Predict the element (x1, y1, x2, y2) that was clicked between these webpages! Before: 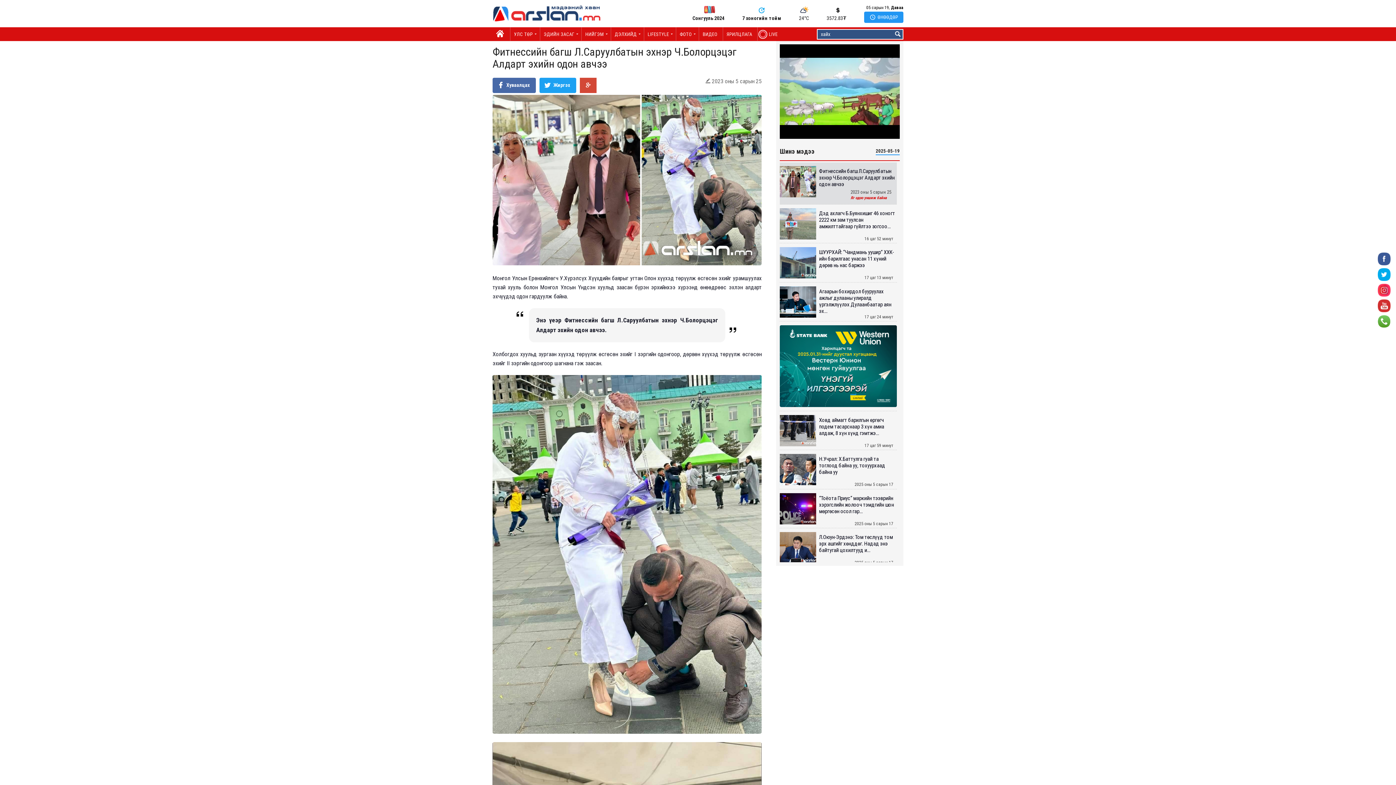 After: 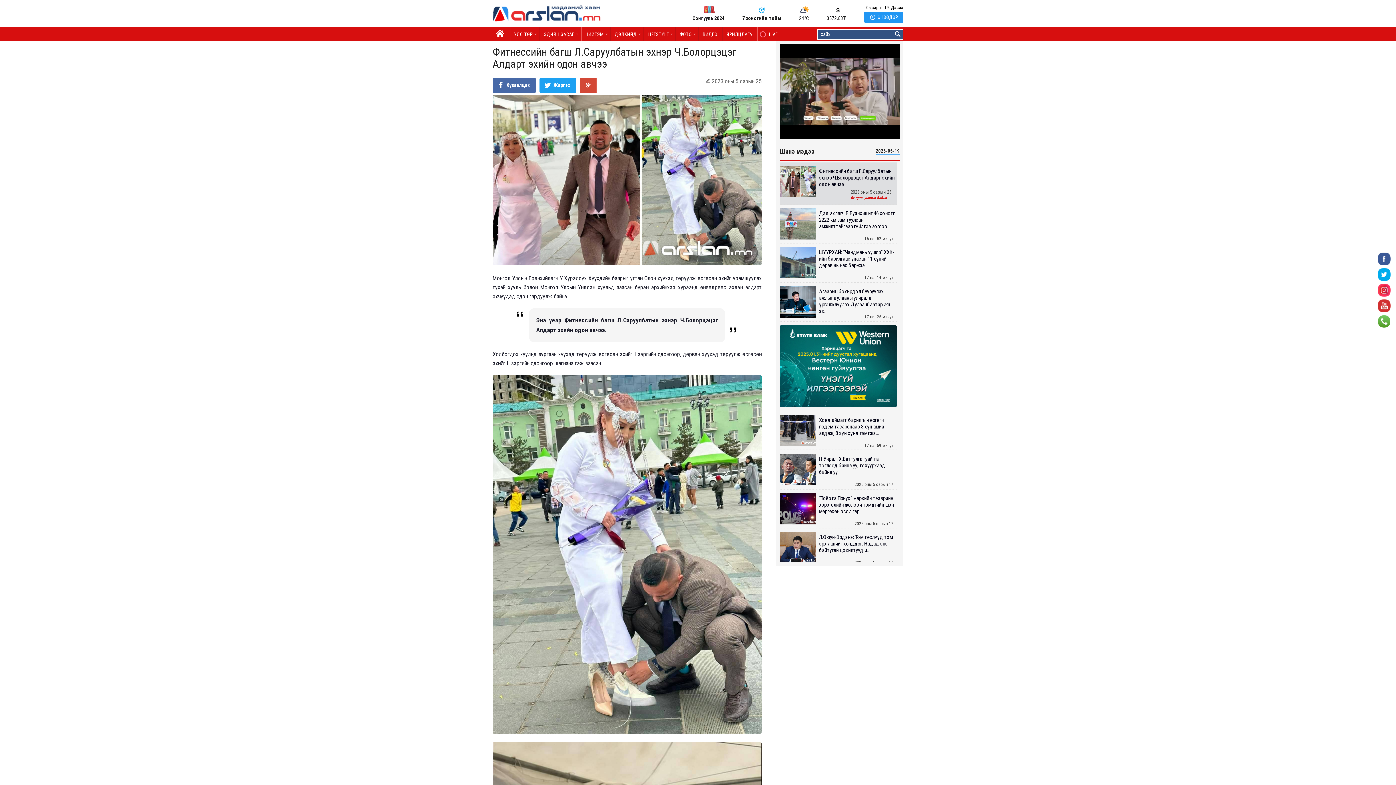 Action: bbox: (780, 168, 897, 189) label: Фитнессийн багш Л.Саруулбатын эхнэр Ч.Болорцэцэг Алдарт эхийн одон авчээ